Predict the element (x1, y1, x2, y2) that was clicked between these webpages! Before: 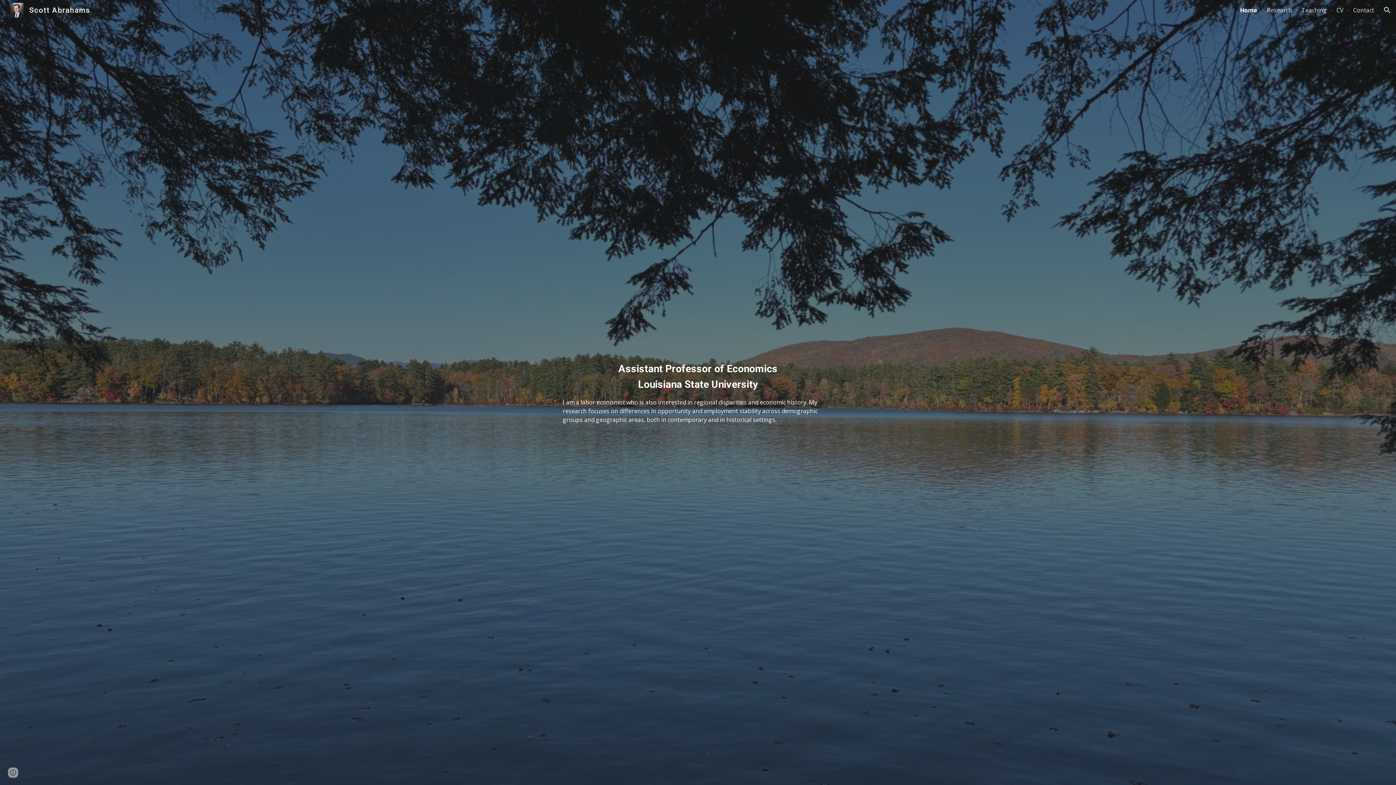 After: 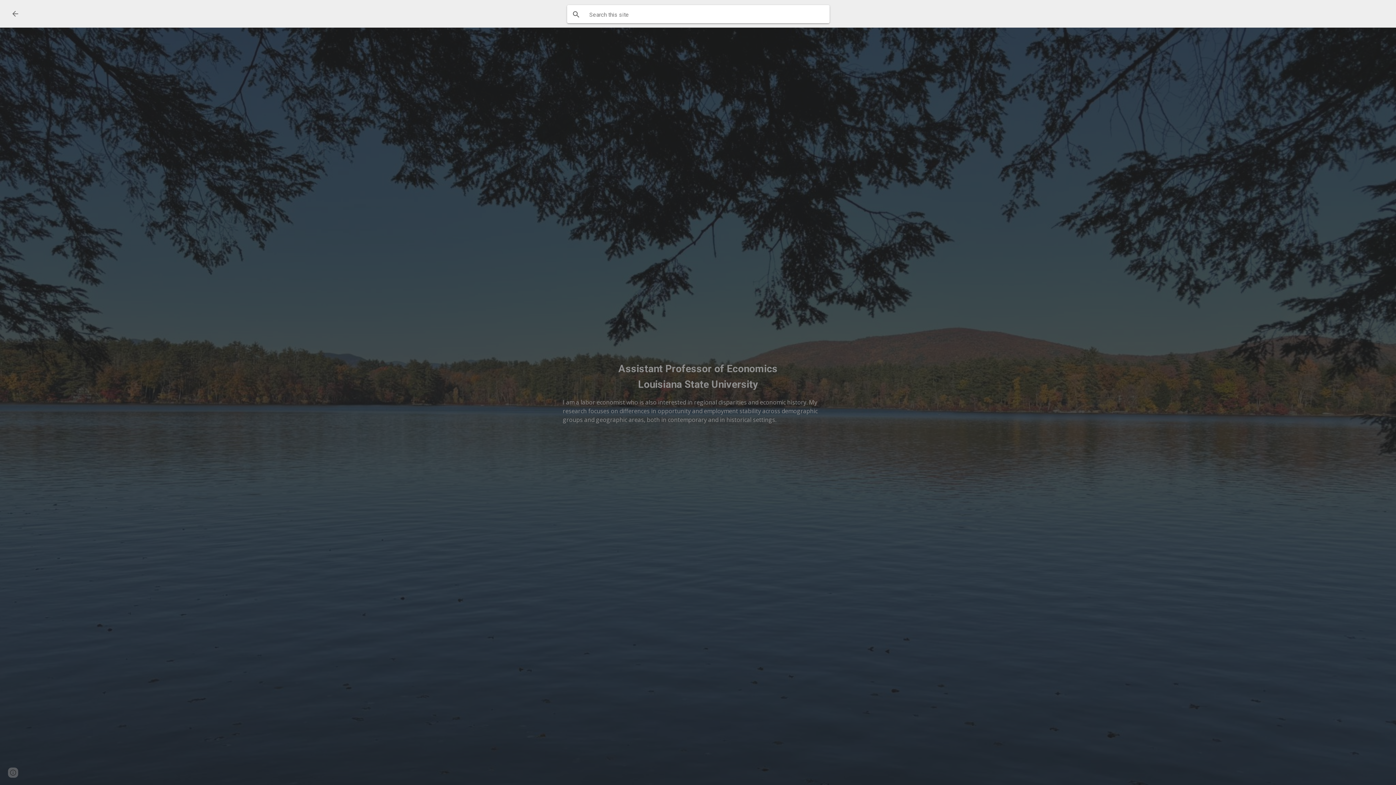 Action: bbox: (1378, 1, 1396, 18) label: Open search bar